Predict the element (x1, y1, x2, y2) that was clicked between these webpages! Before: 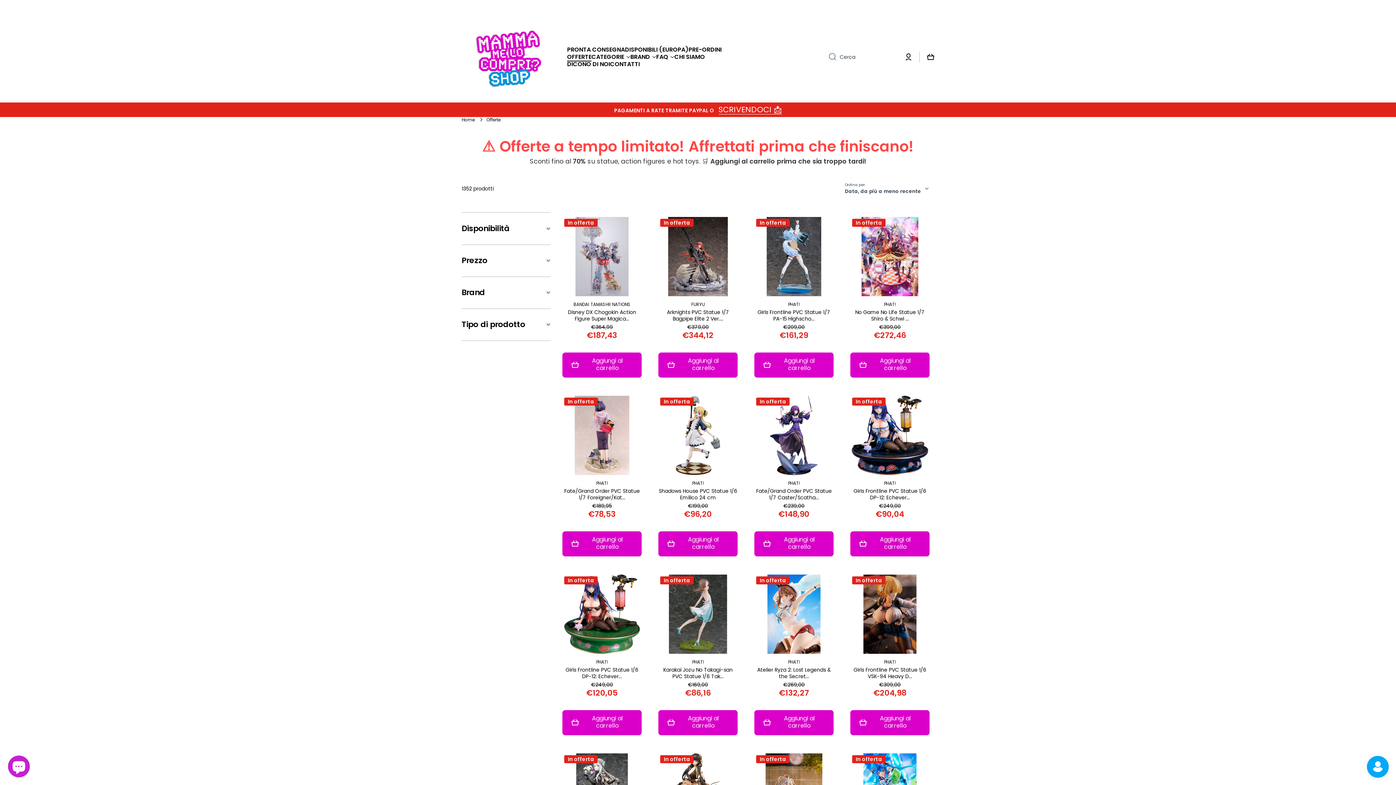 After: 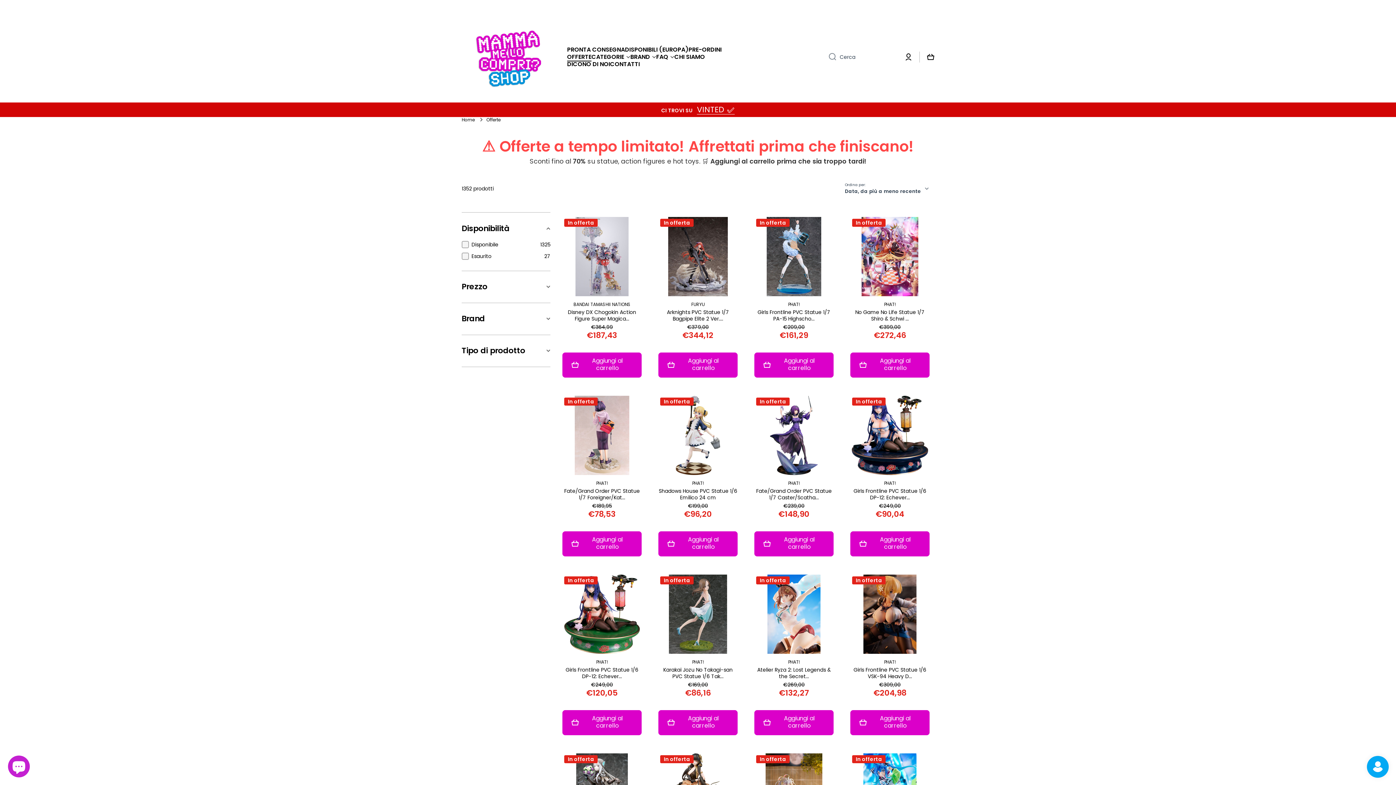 Action: label: Disponibilità bbox: (461, 212, 550, 244)